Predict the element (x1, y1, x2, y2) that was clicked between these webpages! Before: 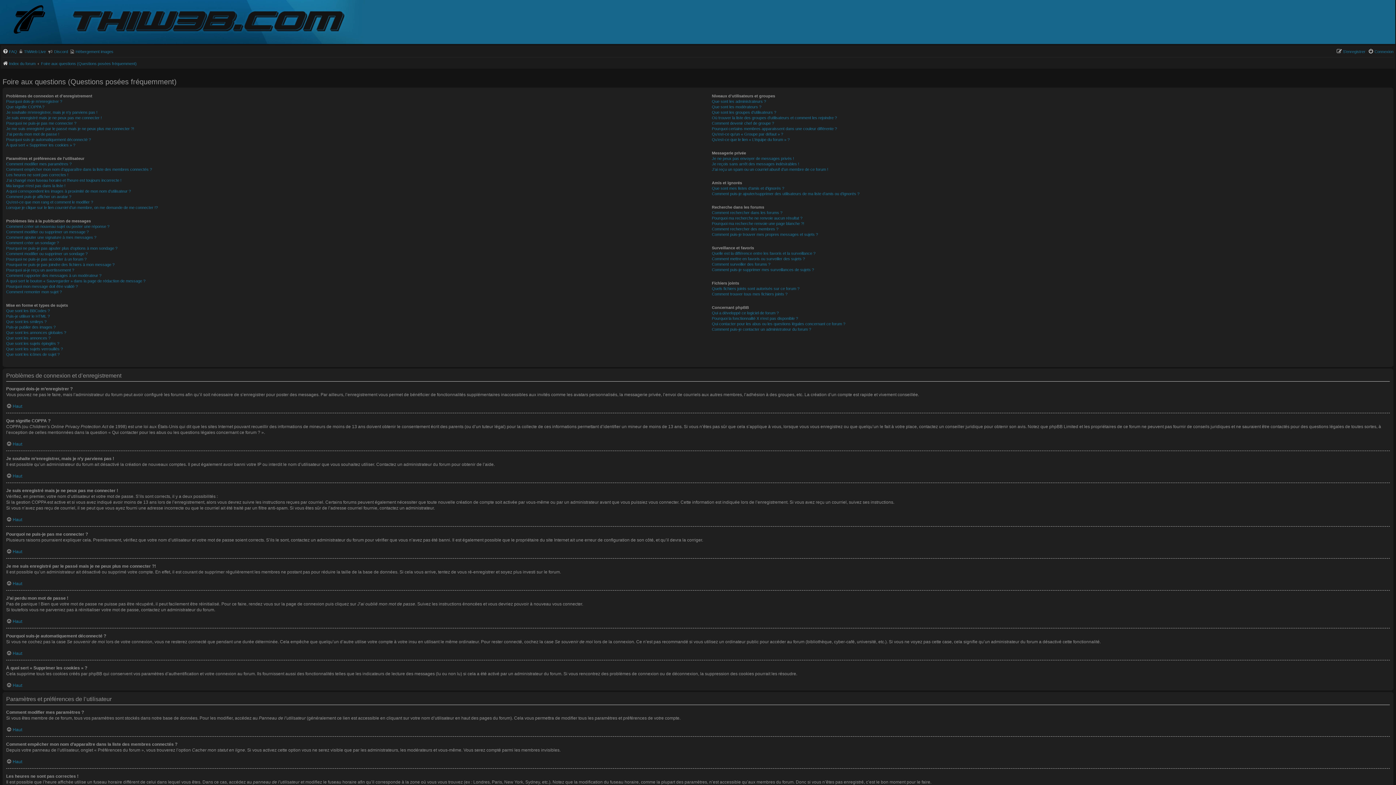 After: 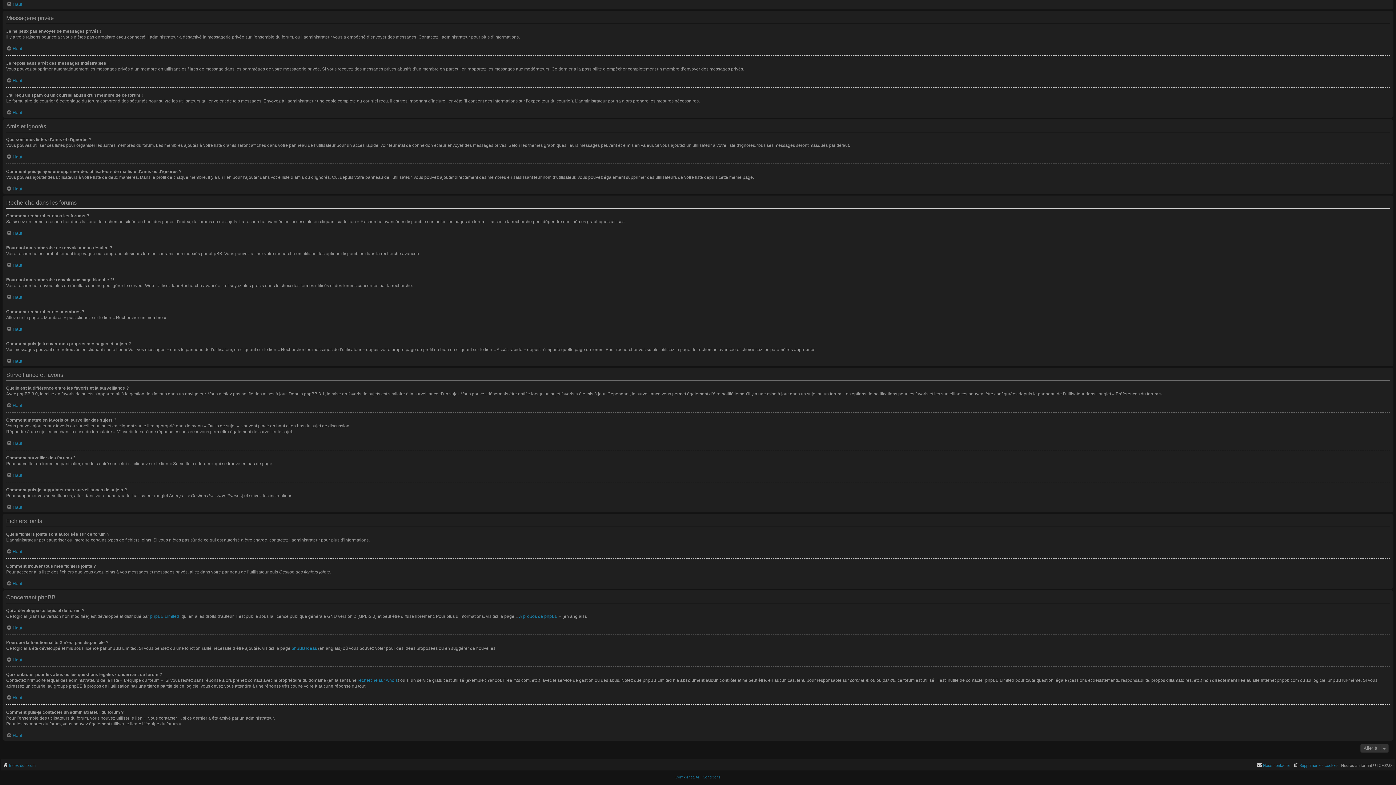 Action: label: Pourquoi la fonctionnalité X n’est pas disponible ? bbox: (712, 316, 798, 321)